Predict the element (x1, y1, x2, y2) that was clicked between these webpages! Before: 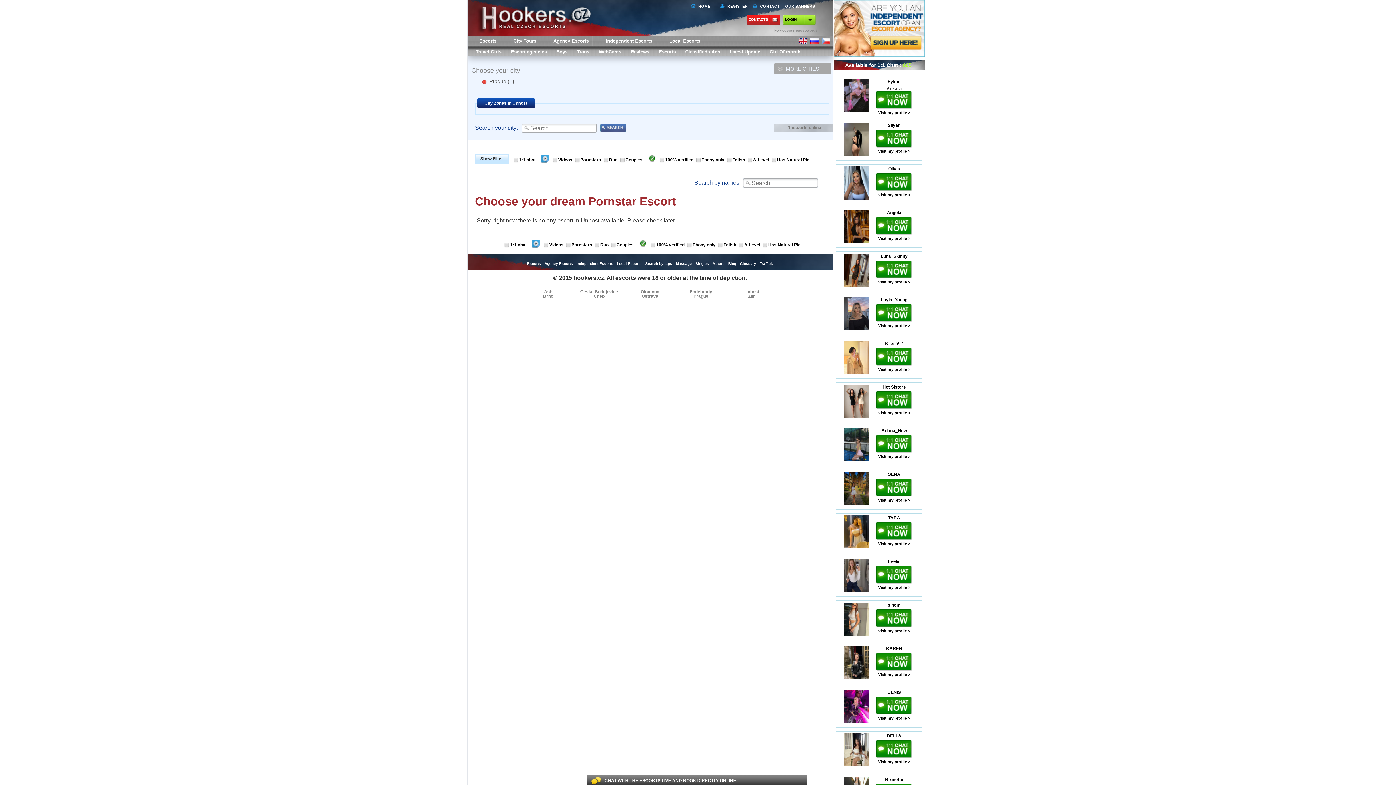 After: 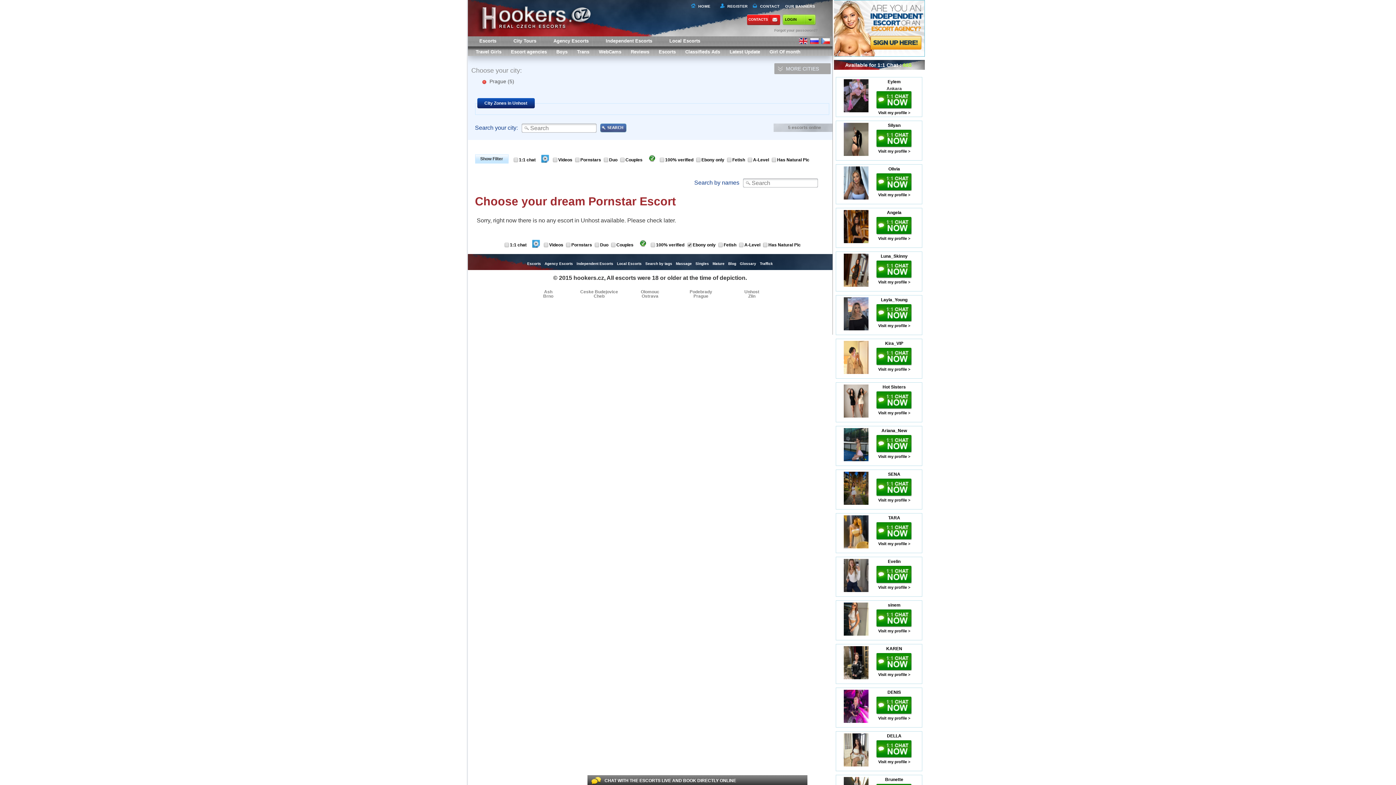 Action: bbox: (694, 157, 724, 162) label: Ebony only